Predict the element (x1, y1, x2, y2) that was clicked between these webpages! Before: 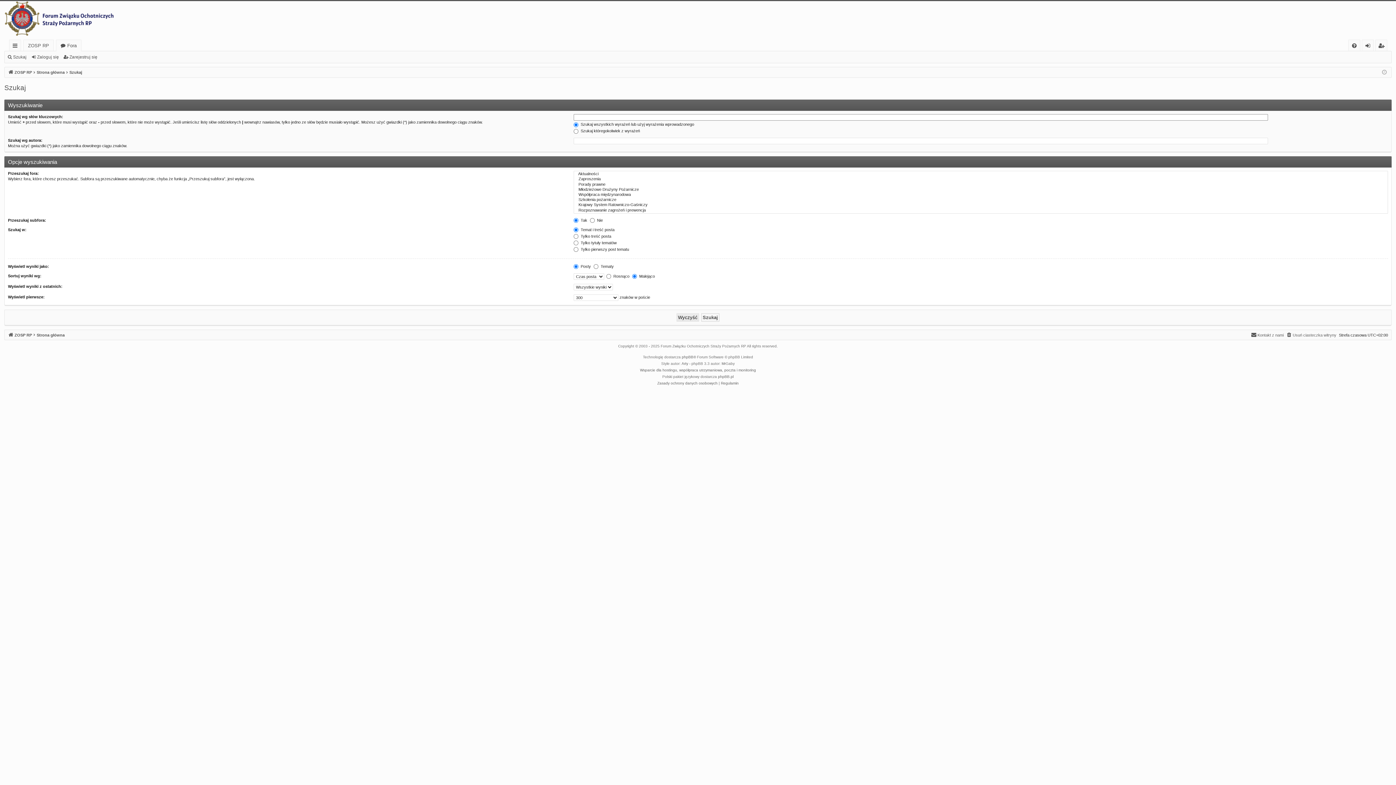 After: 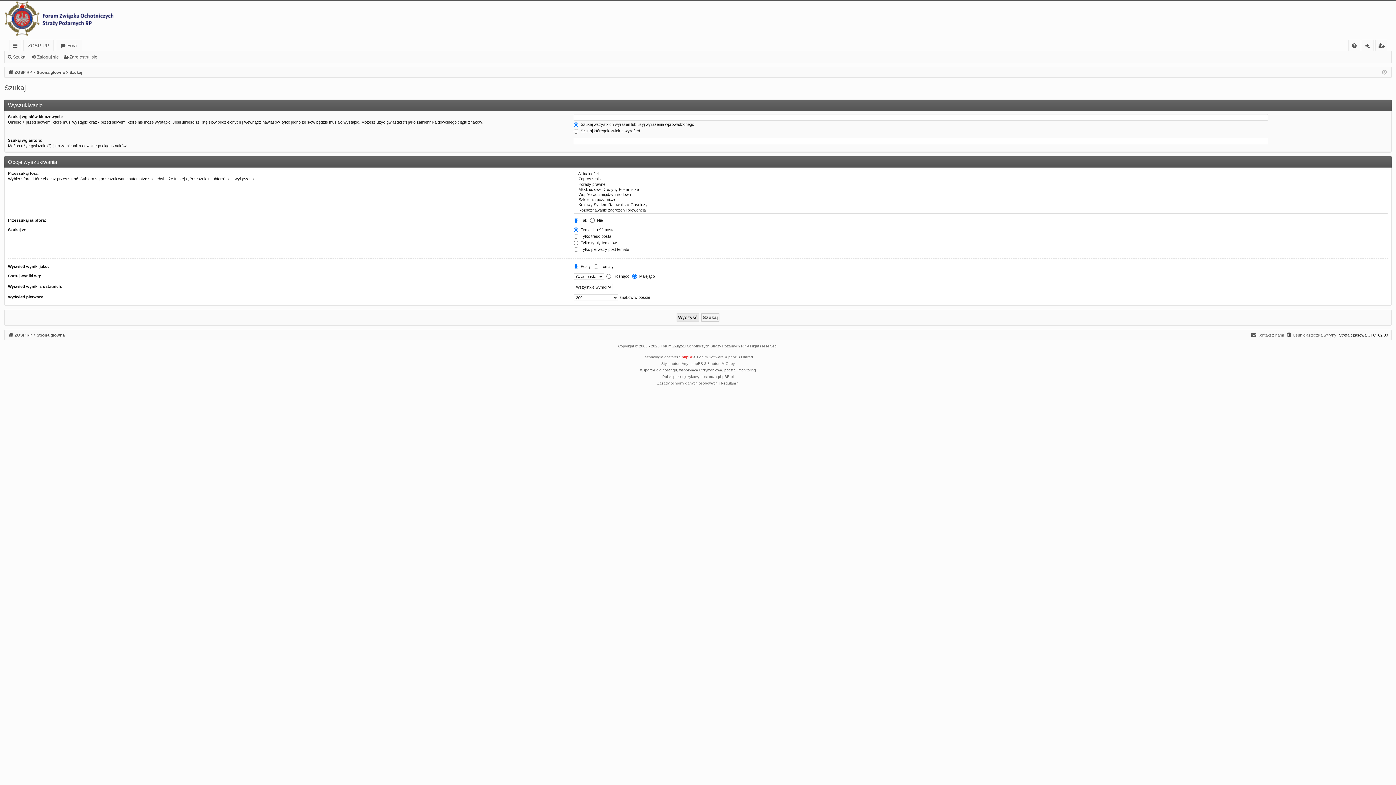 Action: label: phpBB bbox: (682, 354, 693, 360)